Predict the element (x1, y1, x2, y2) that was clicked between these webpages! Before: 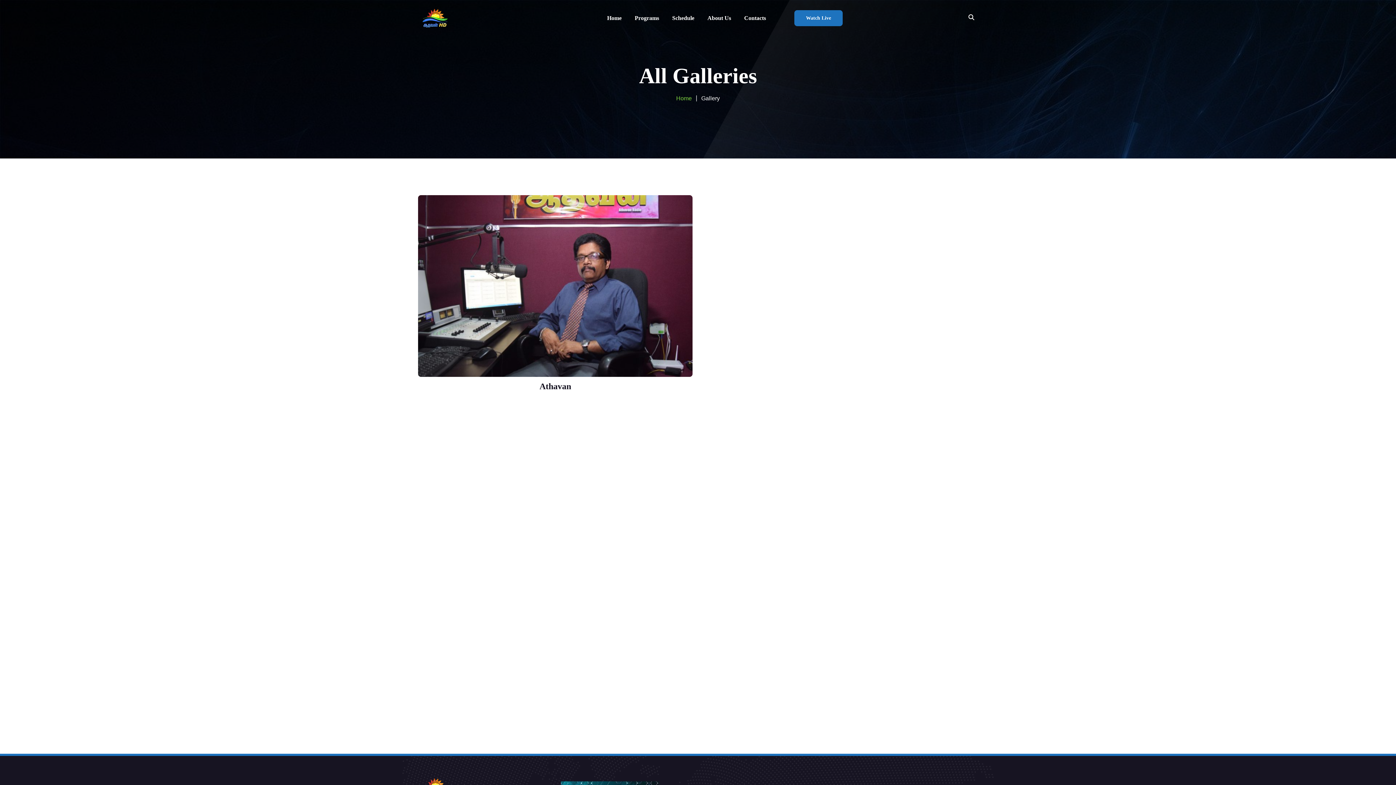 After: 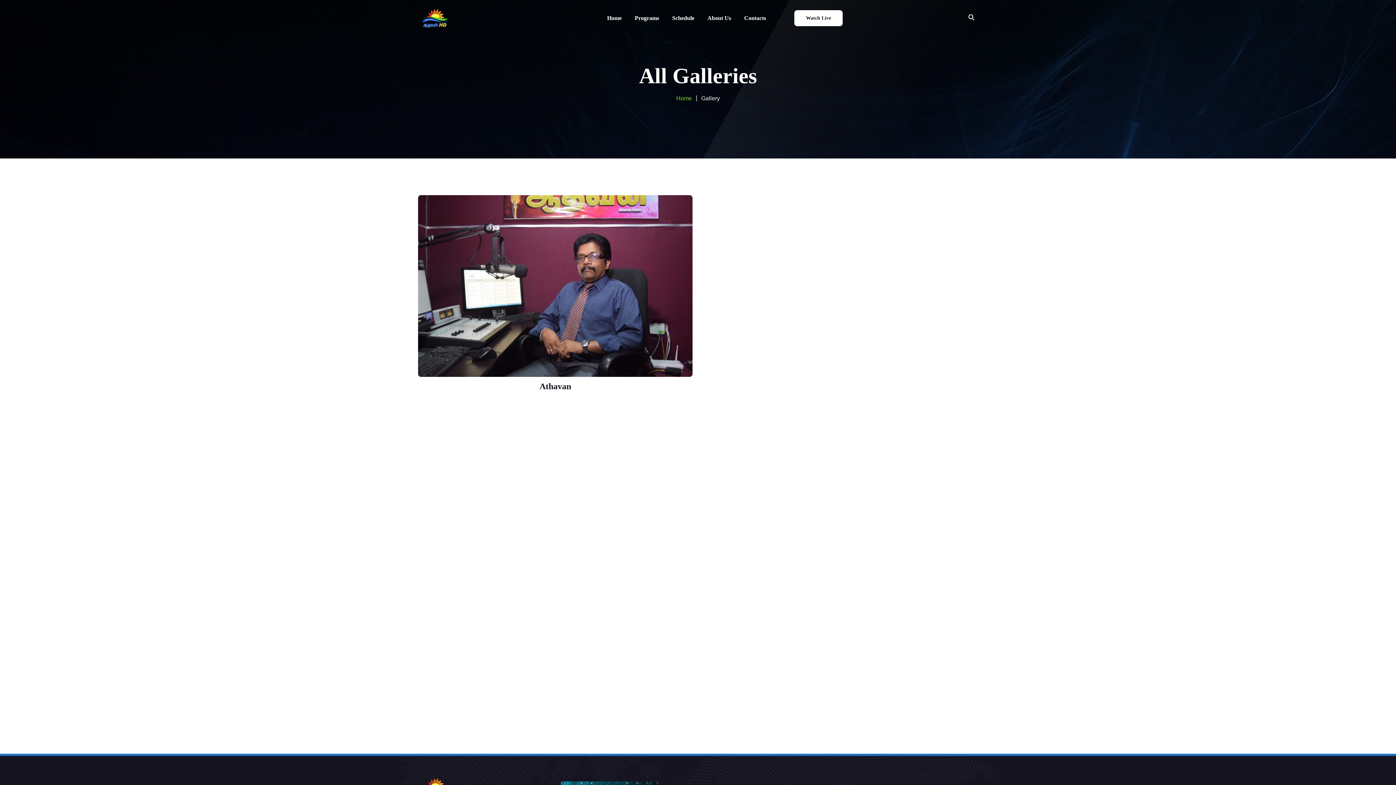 Action: bbox: (794, 10, 842, 26) label: Watch Live